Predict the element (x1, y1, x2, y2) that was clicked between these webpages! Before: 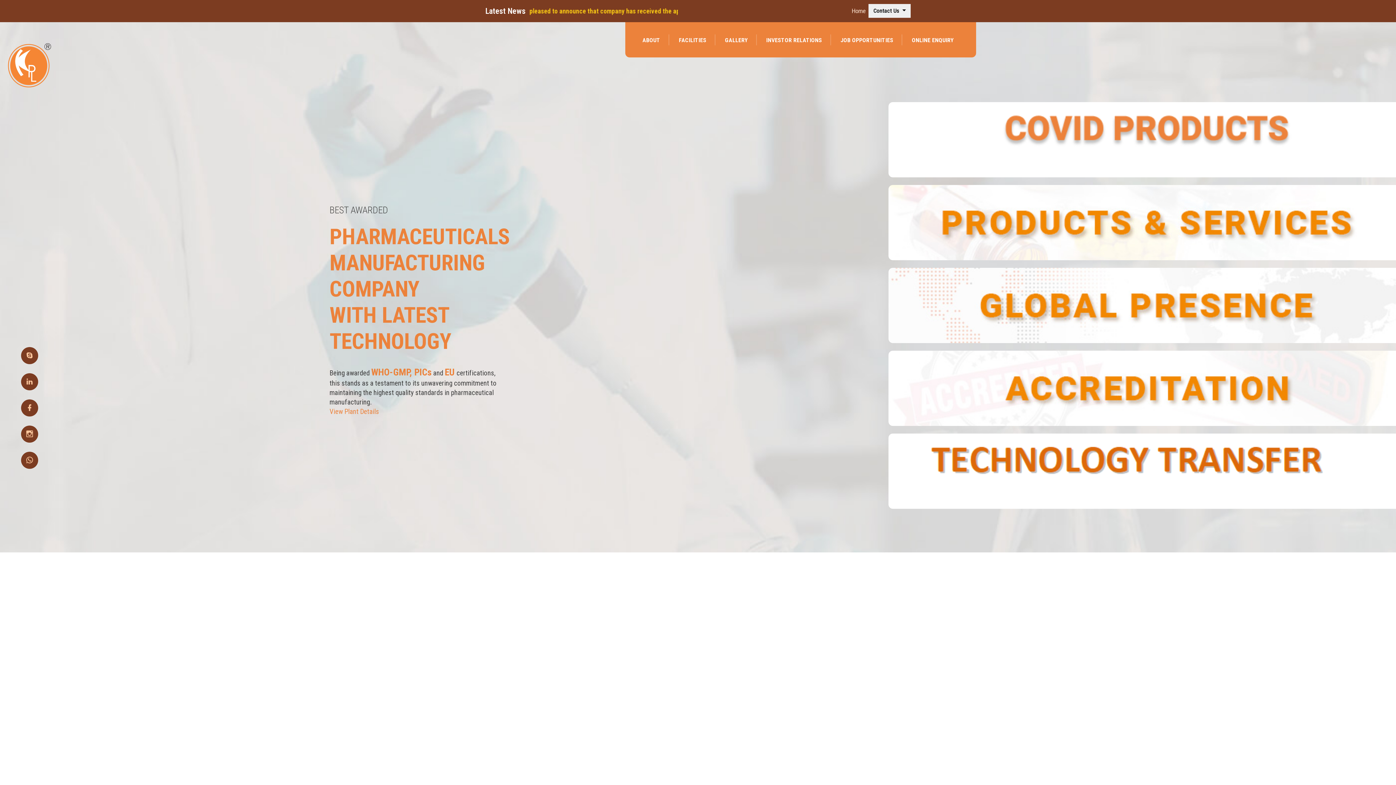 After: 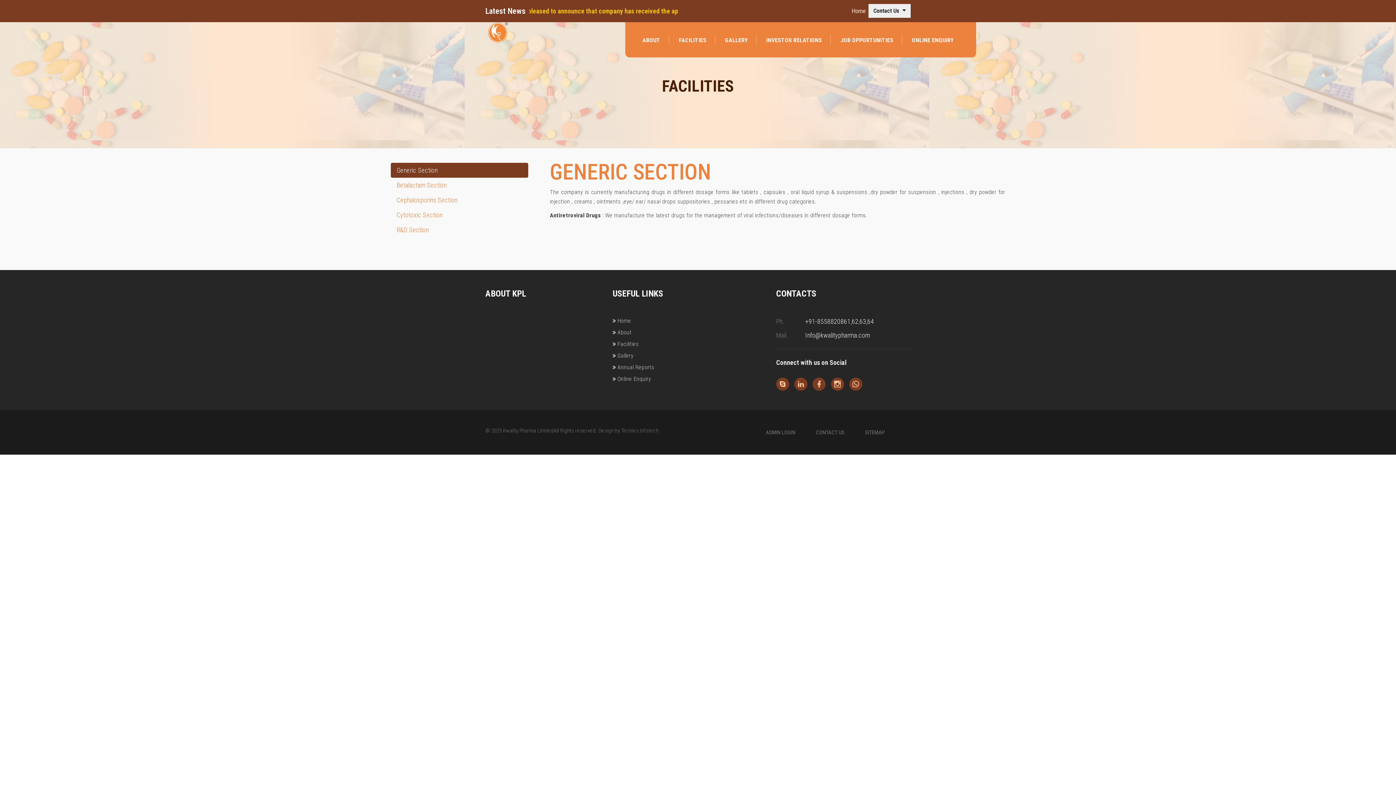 Action: bbox: (679, 36, 706, 43) label: FACILITIES